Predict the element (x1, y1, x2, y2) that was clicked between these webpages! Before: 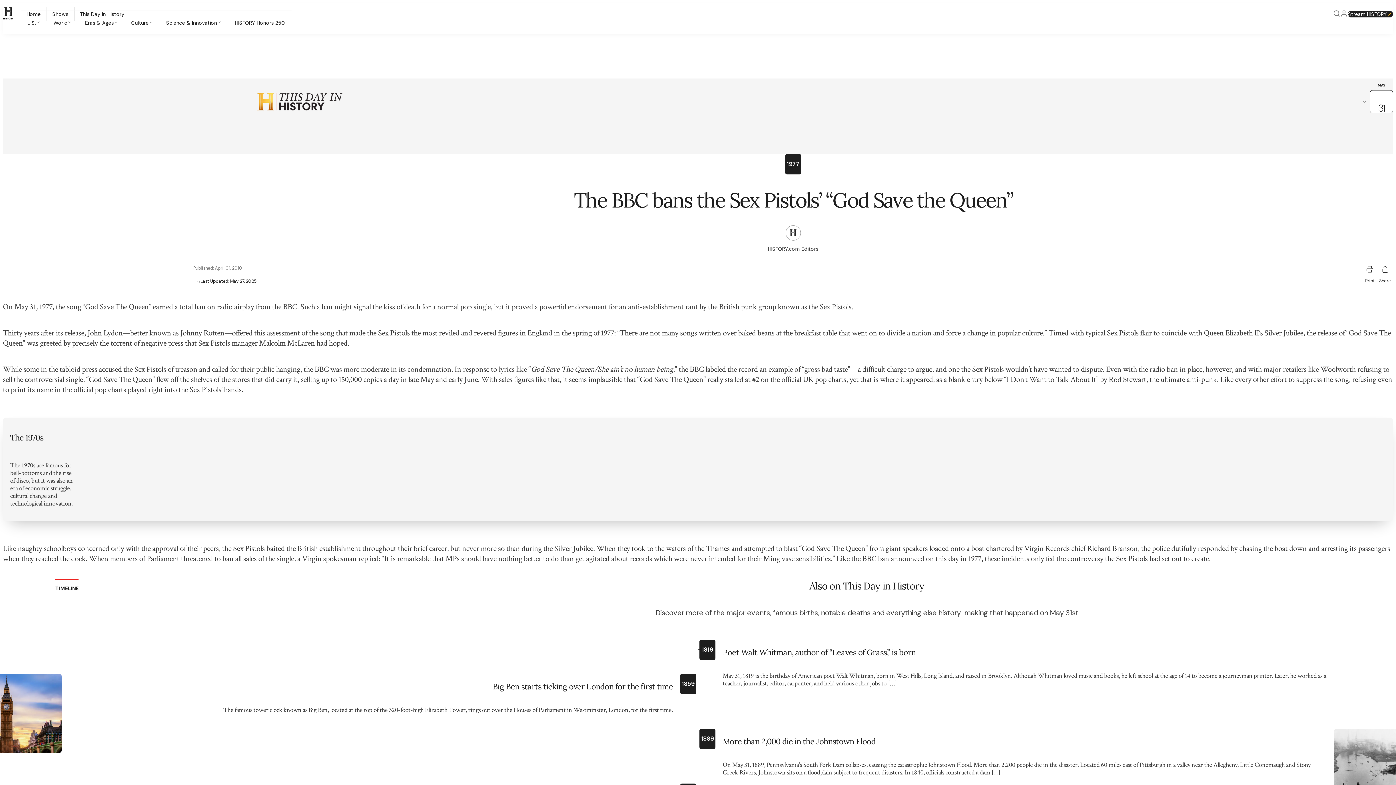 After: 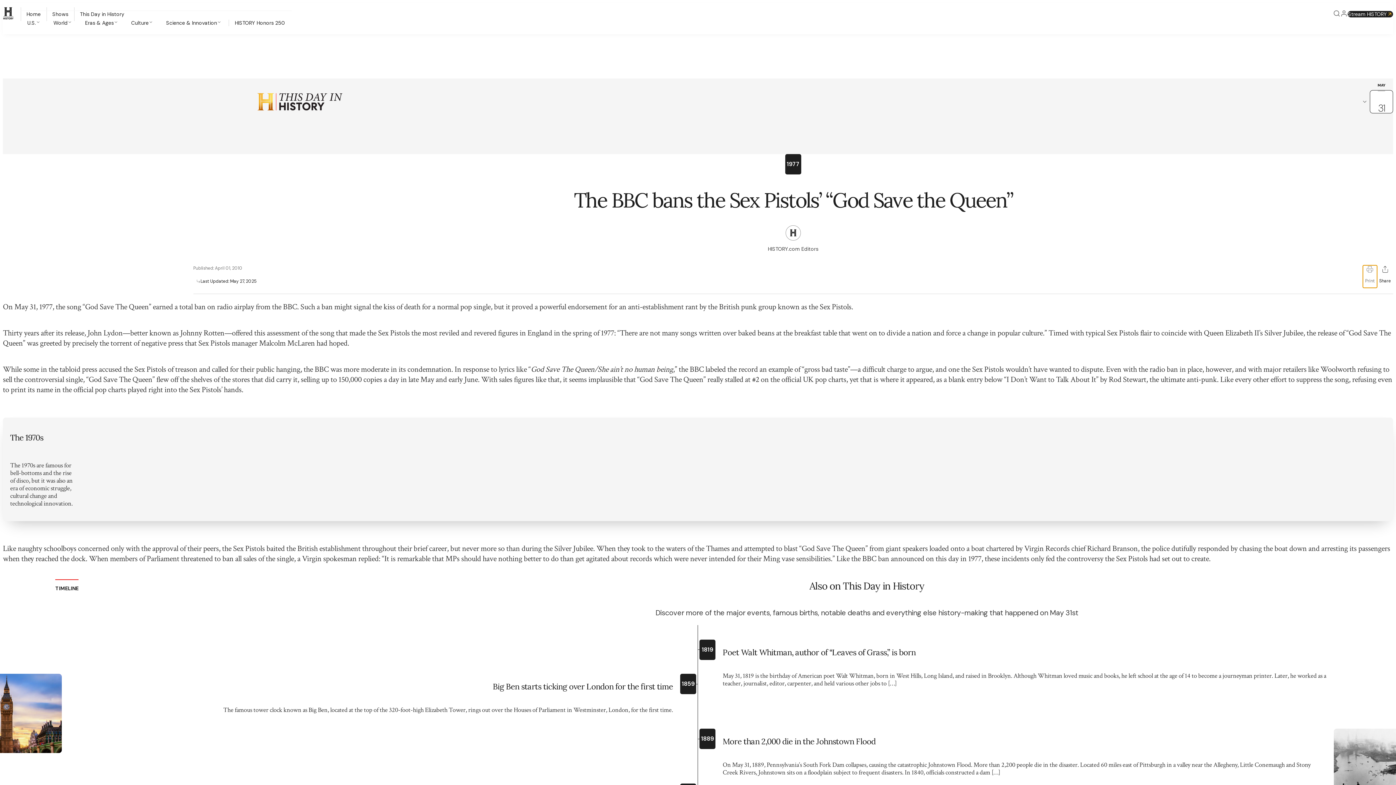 Action: bbox: (1363, 265, 1377, 288) label: Print